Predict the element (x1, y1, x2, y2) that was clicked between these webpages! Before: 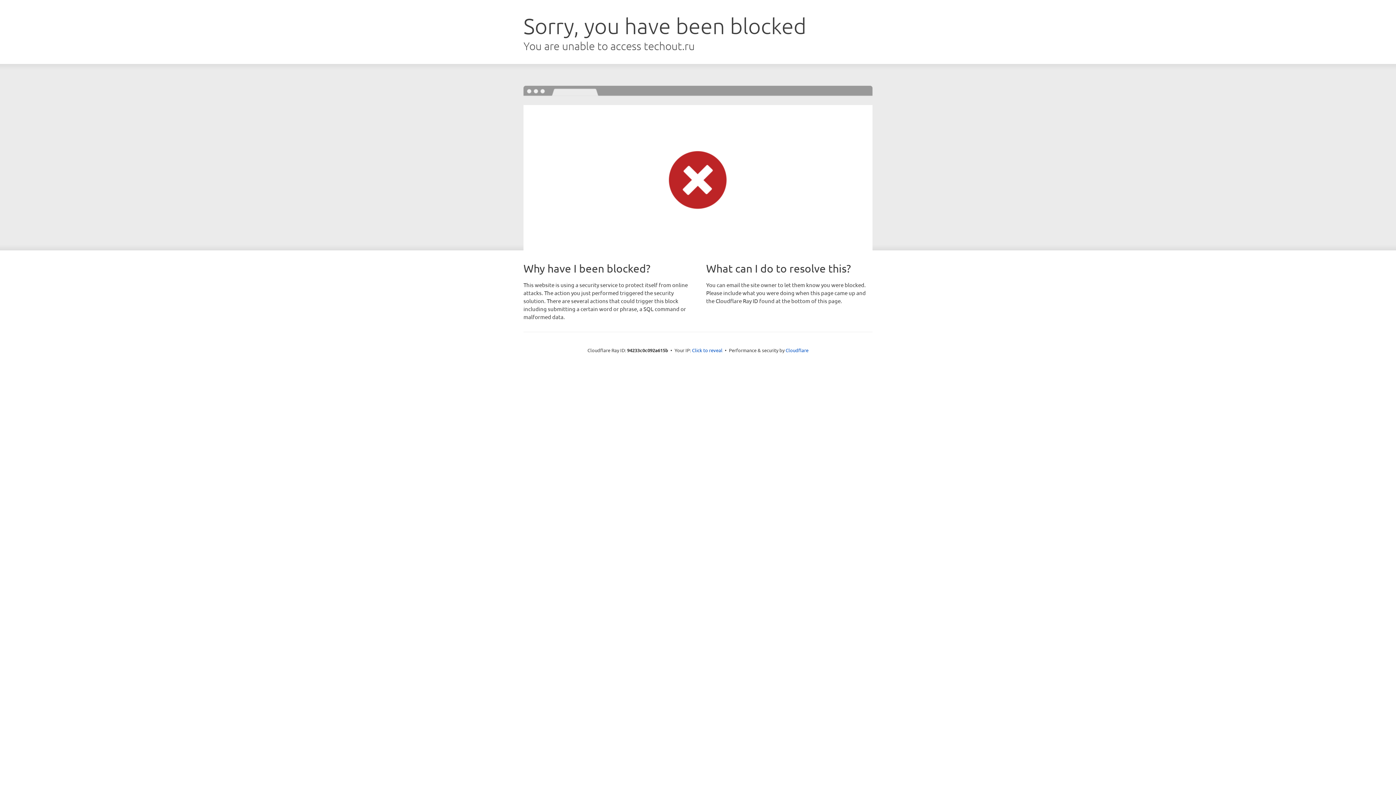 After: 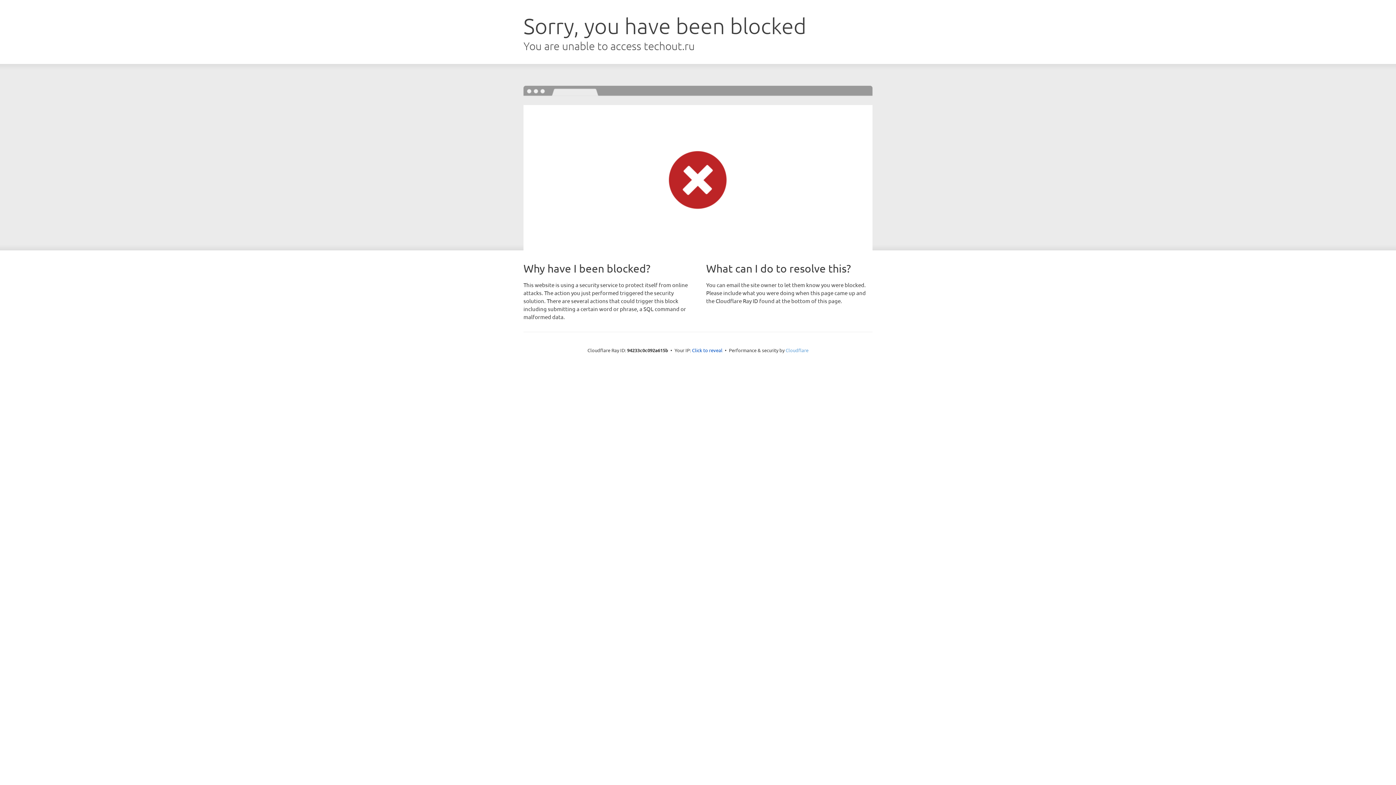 Action: label: Cloudflare bbox: (785, 347, 808, 353)